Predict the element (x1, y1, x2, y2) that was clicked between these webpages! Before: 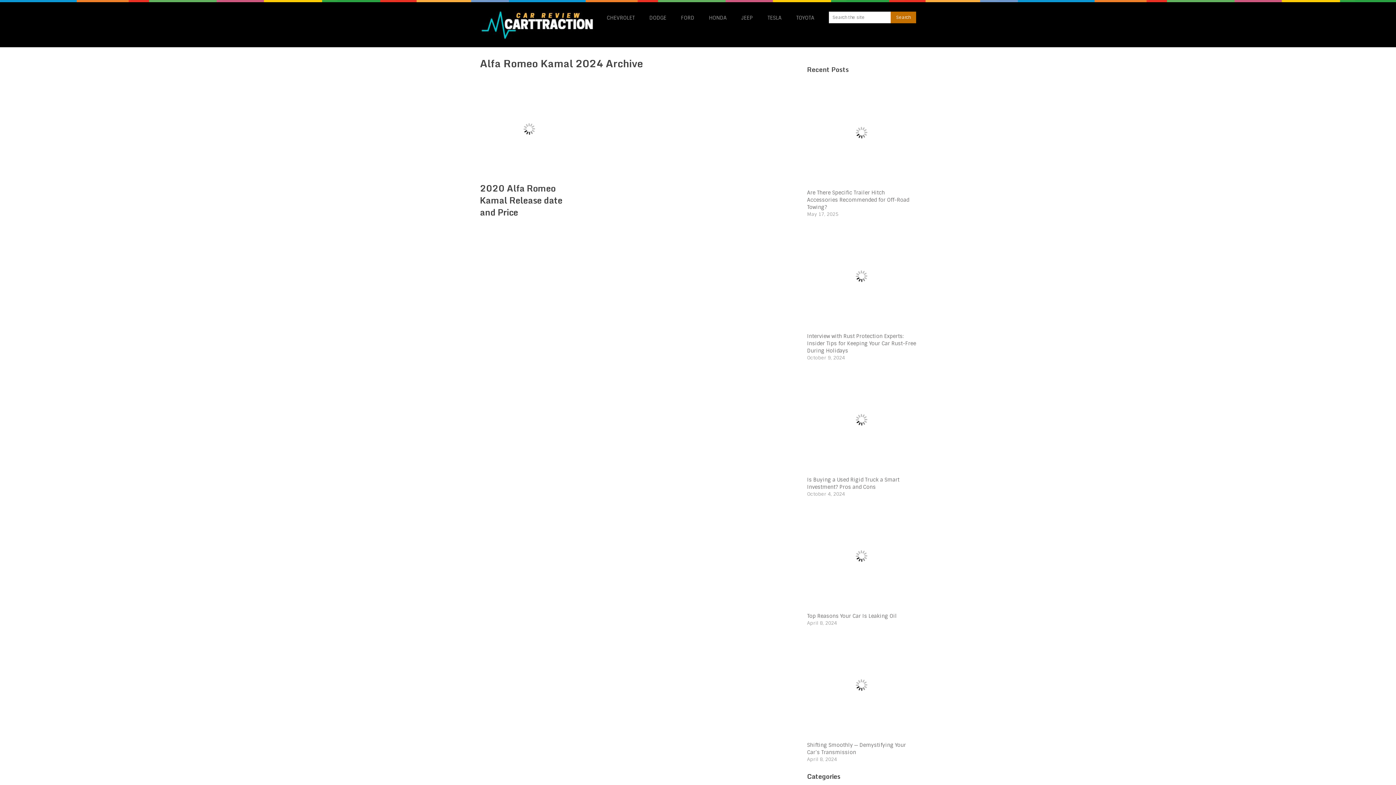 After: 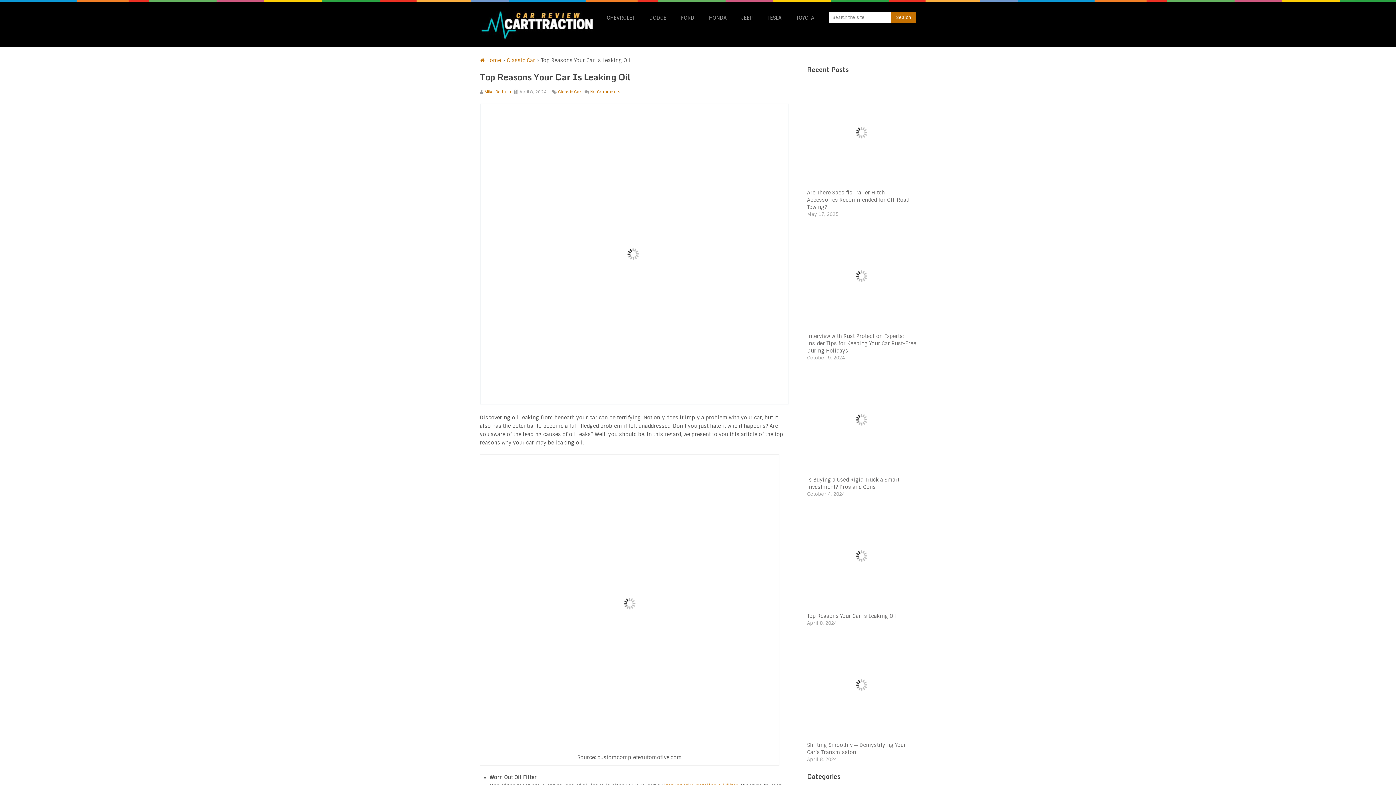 Action: label: Top Reasons Your Car Is Leaking Oil bbox: (807, 613, 897, 619)